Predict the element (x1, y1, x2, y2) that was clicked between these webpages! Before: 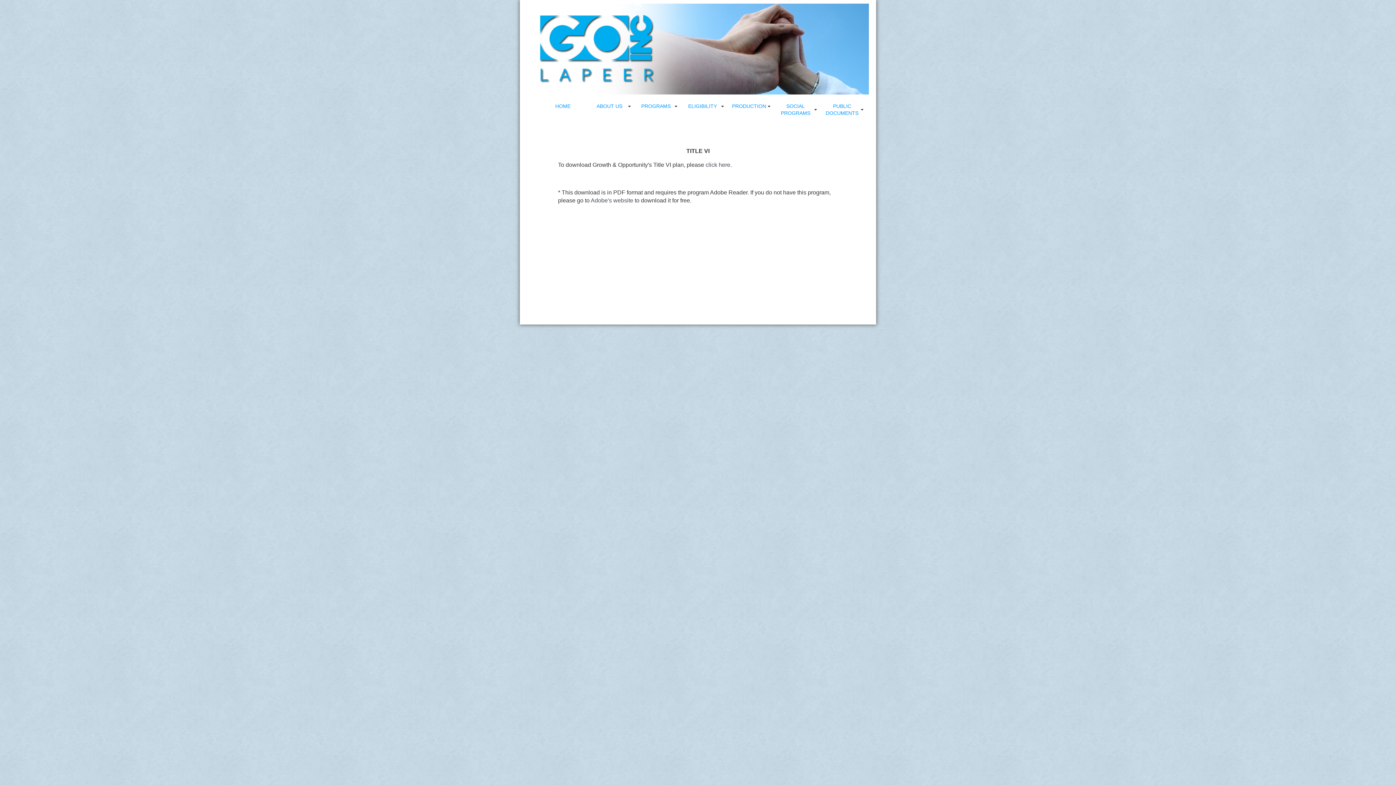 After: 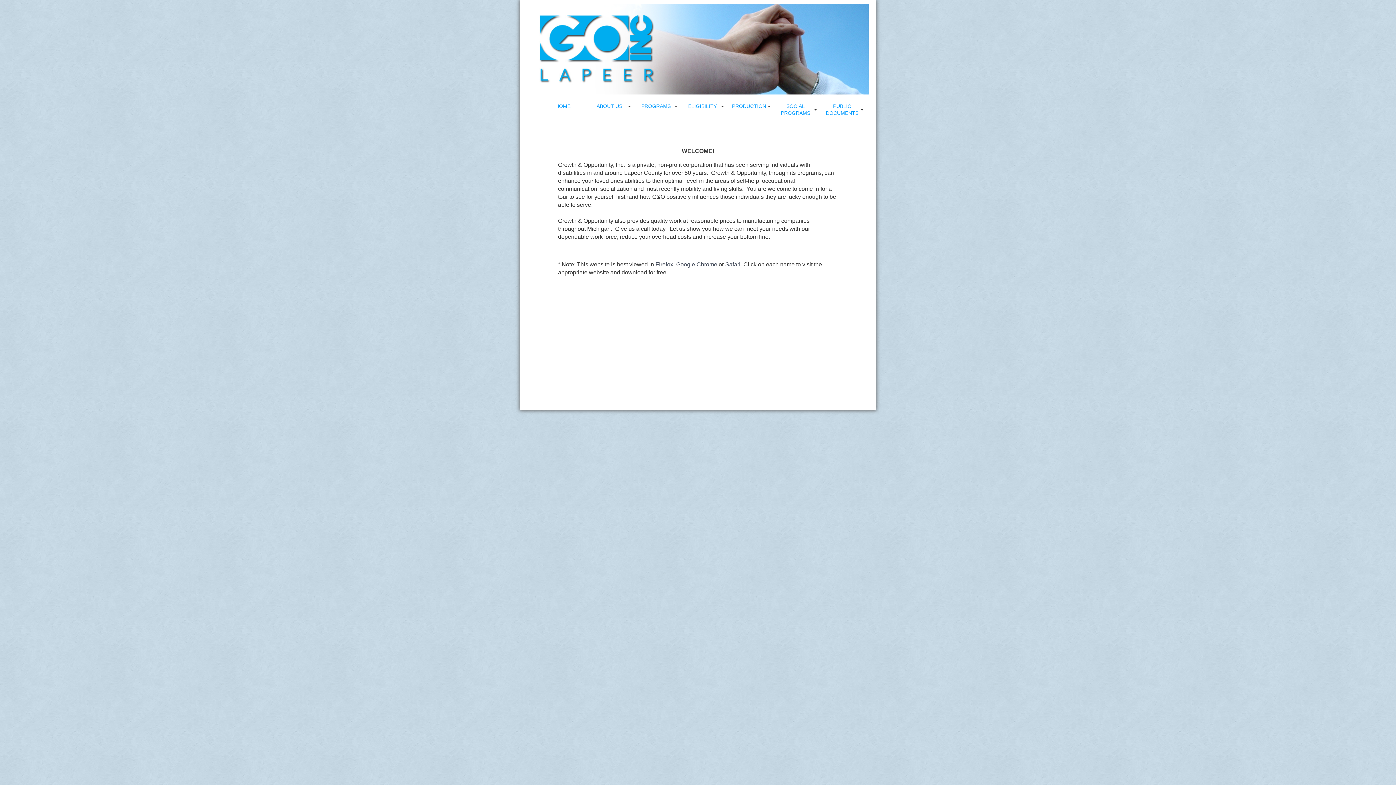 Action: bbox: (539, 100, 586, 112) label: HOME